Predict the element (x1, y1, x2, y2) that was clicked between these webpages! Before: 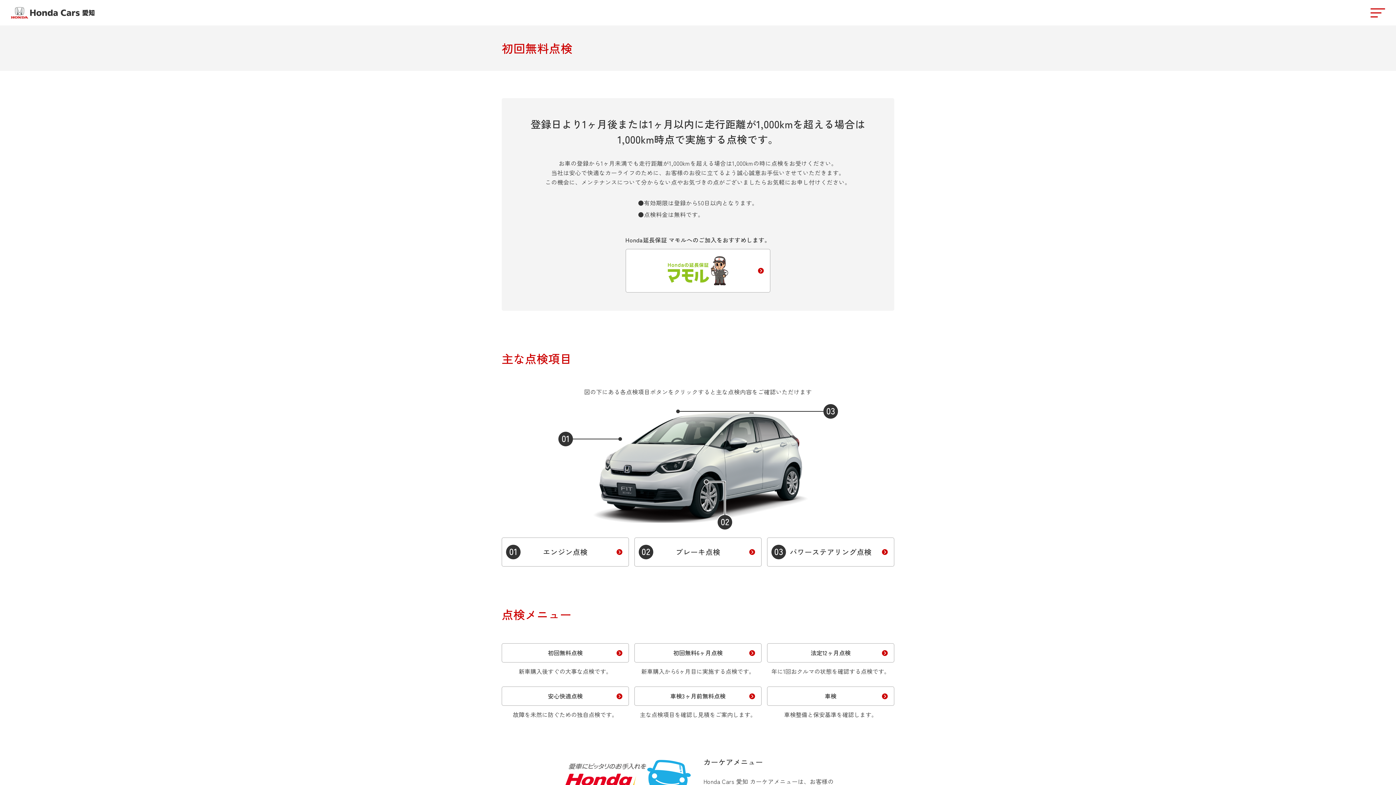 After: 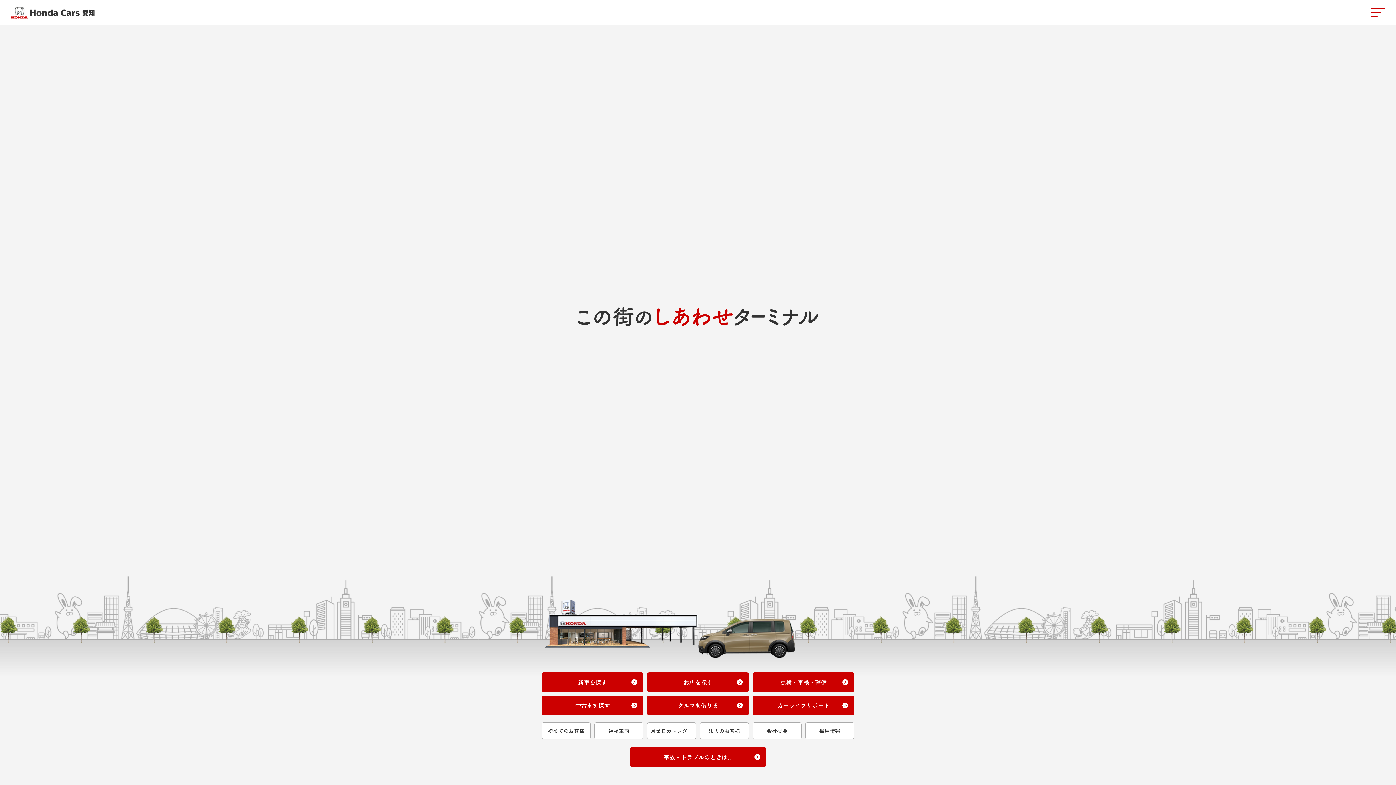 Action: bbox: (10, 6, 94, 18)